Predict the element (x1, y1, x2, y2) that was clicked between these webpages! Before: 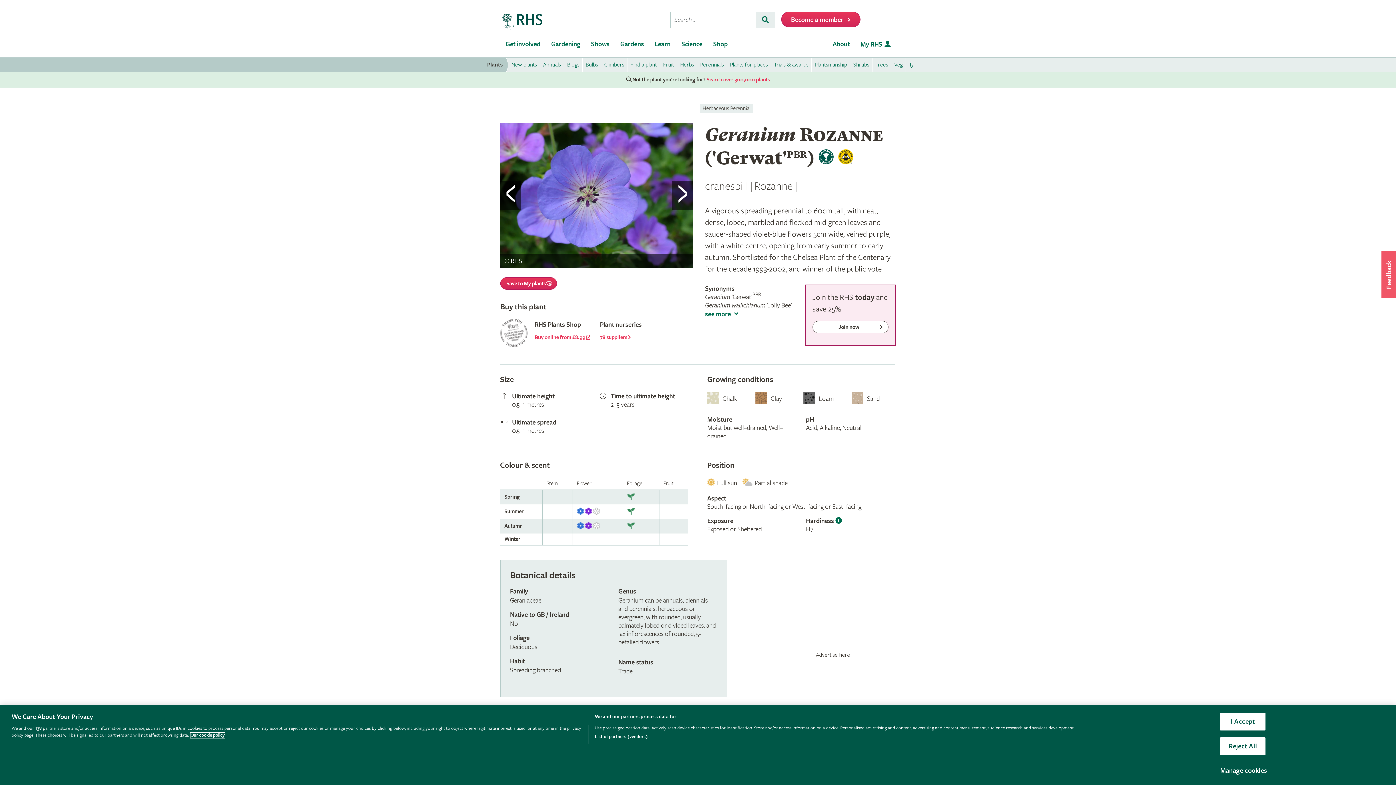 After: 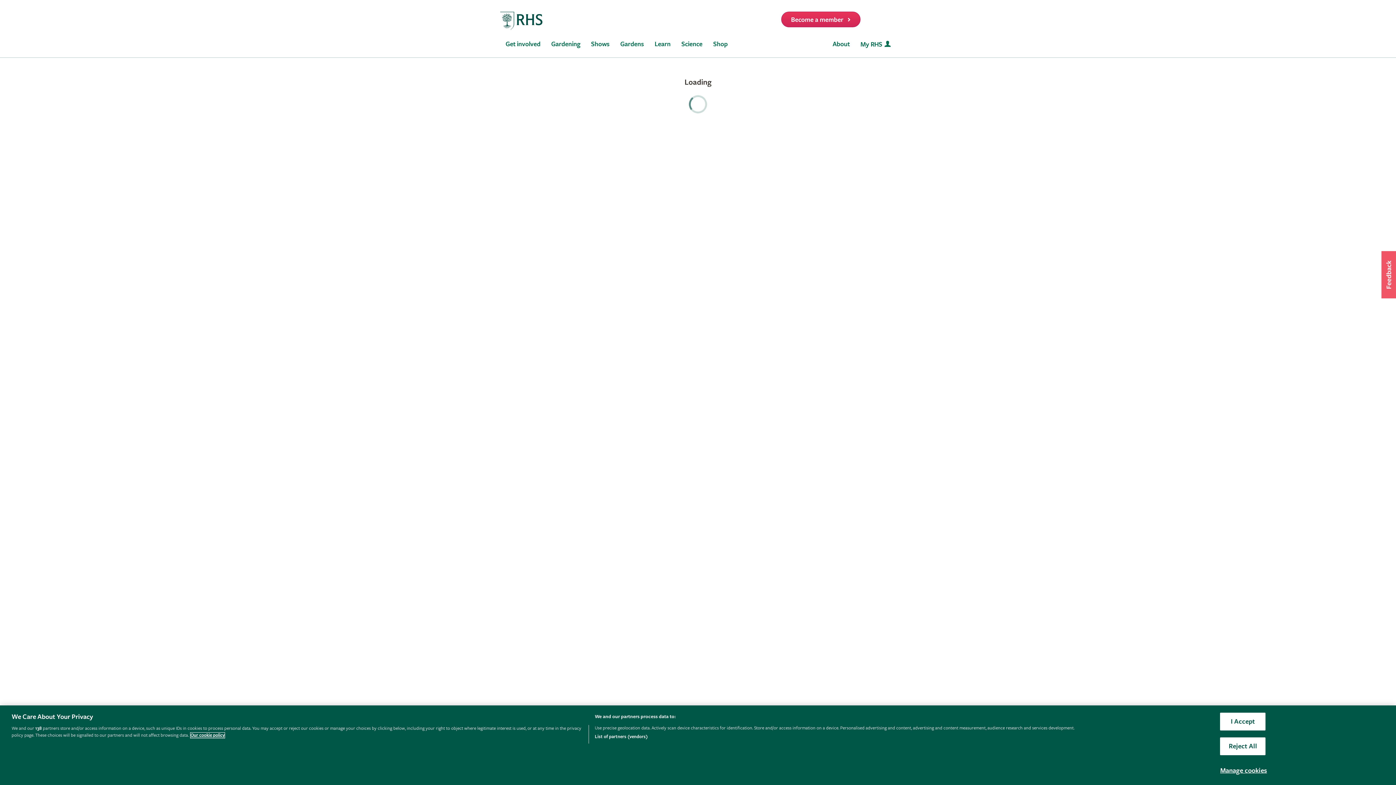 Action: bbox: (855, 34, 896, 57) label: My RHS